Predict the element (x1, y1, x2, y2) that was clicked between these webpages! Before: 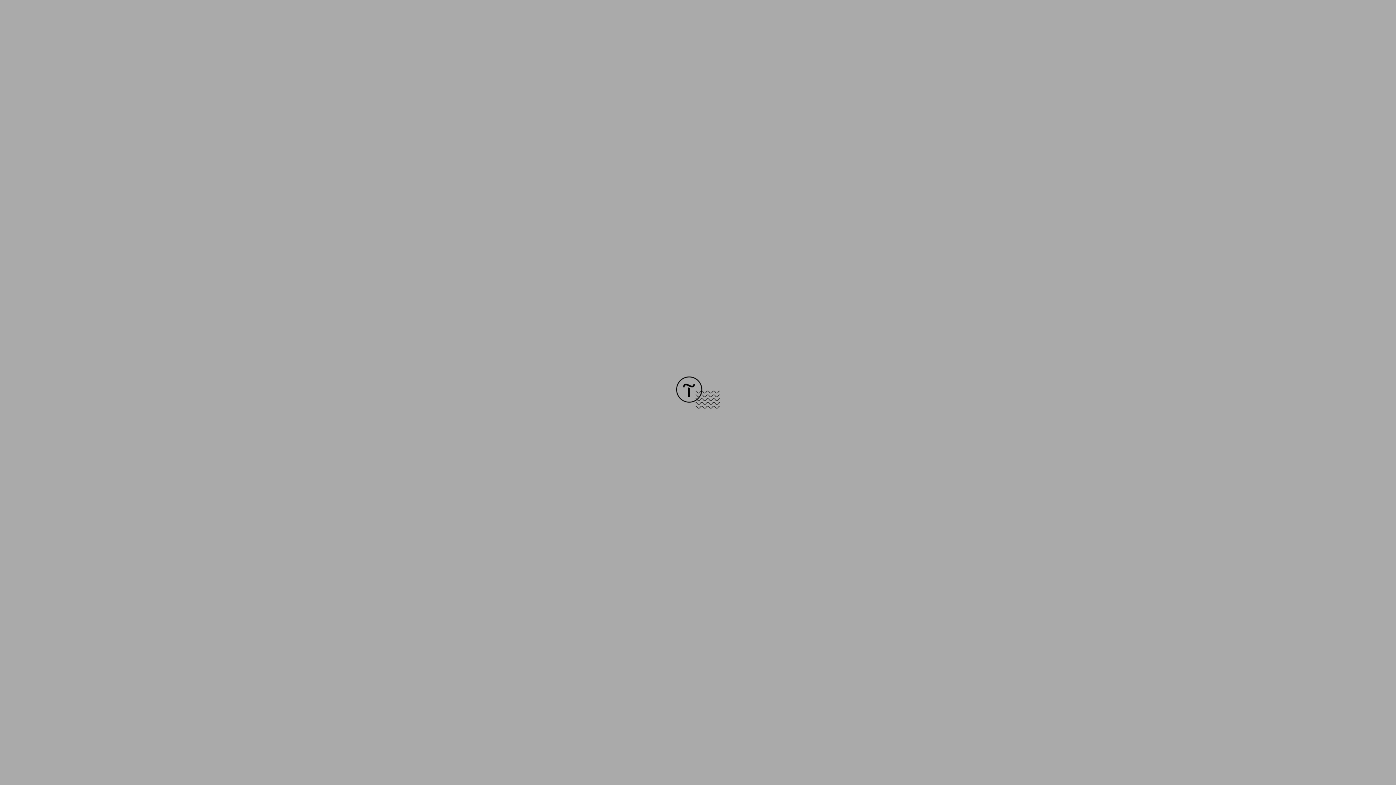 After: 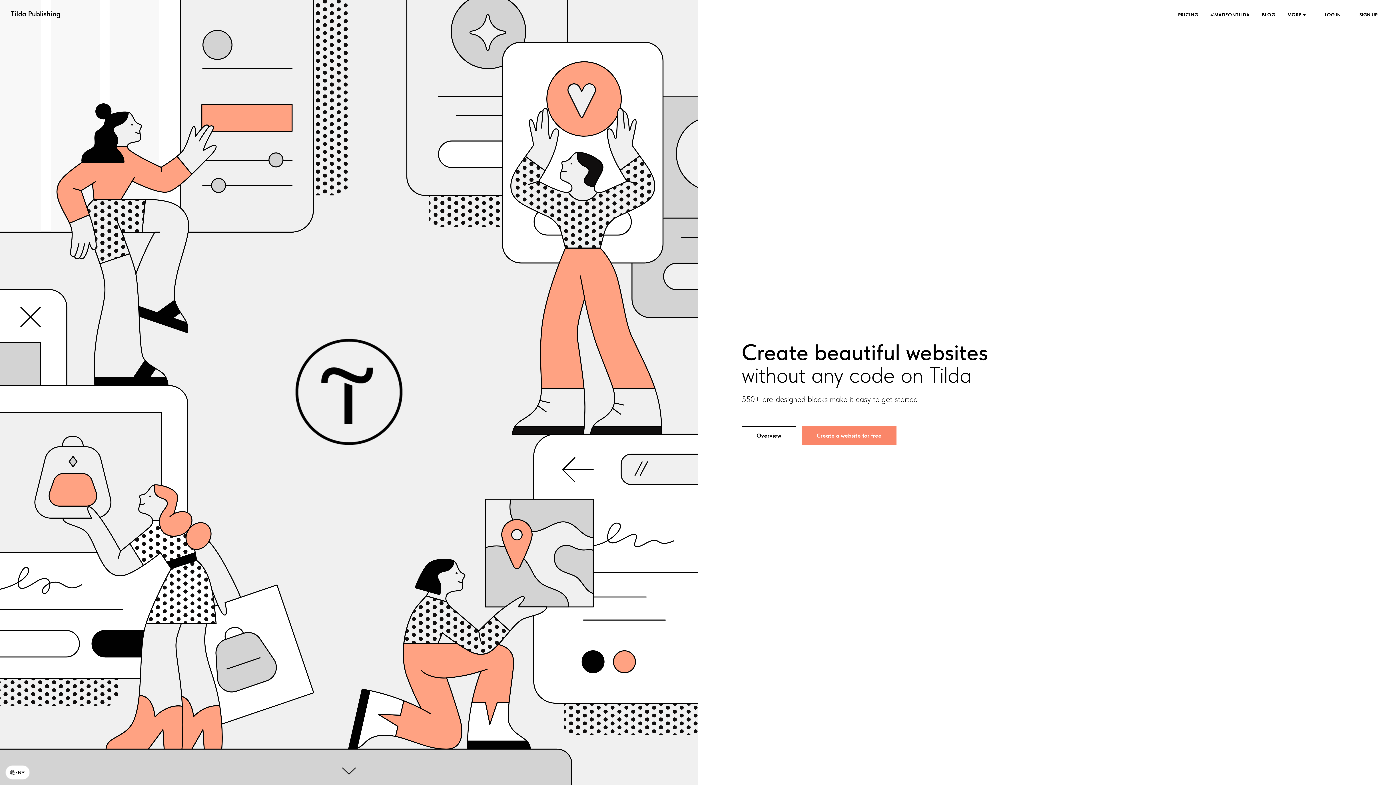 Action: bbox: (676, 403, 720, 409)